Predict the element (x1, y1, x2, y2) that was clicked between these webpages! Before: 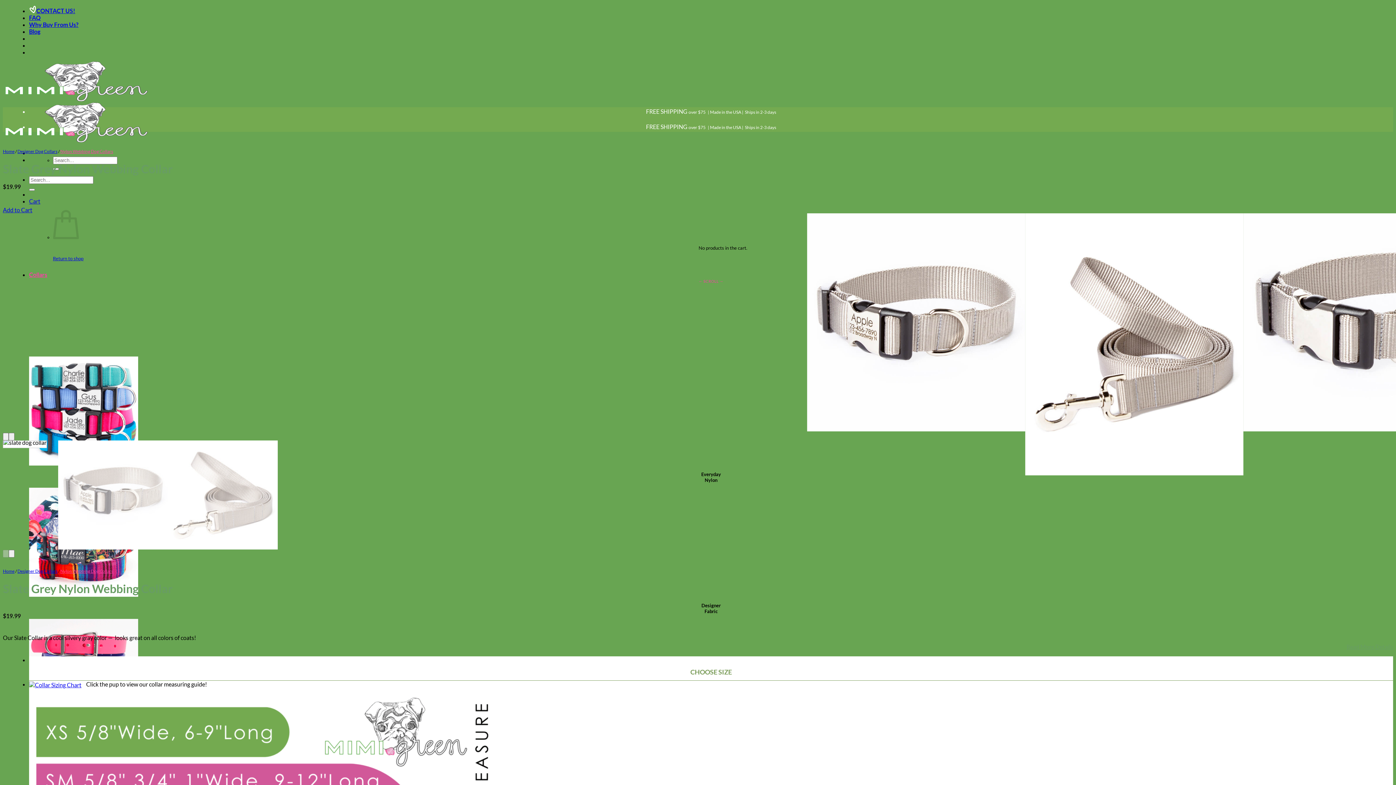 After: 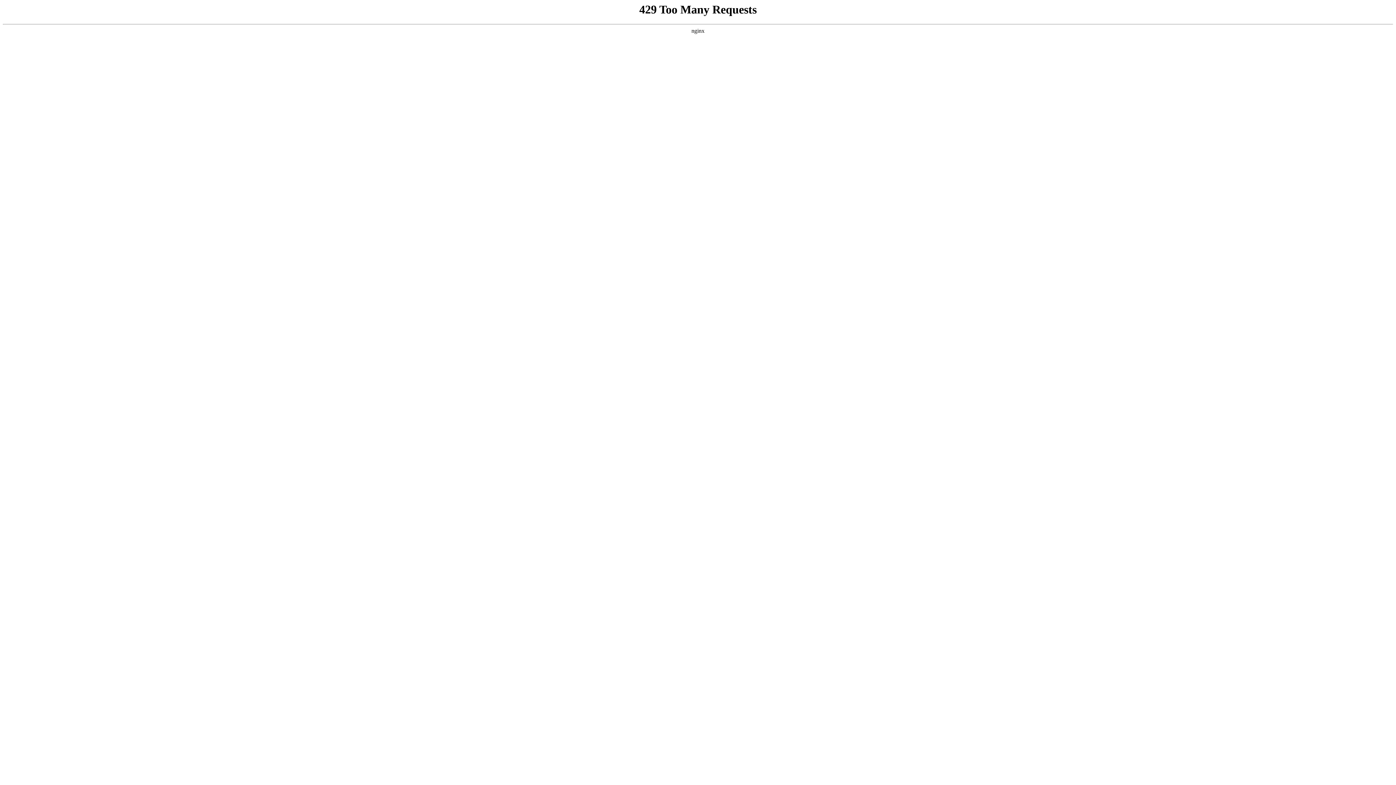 Action: label: Submit bbox: (29, 188, 34, 190)